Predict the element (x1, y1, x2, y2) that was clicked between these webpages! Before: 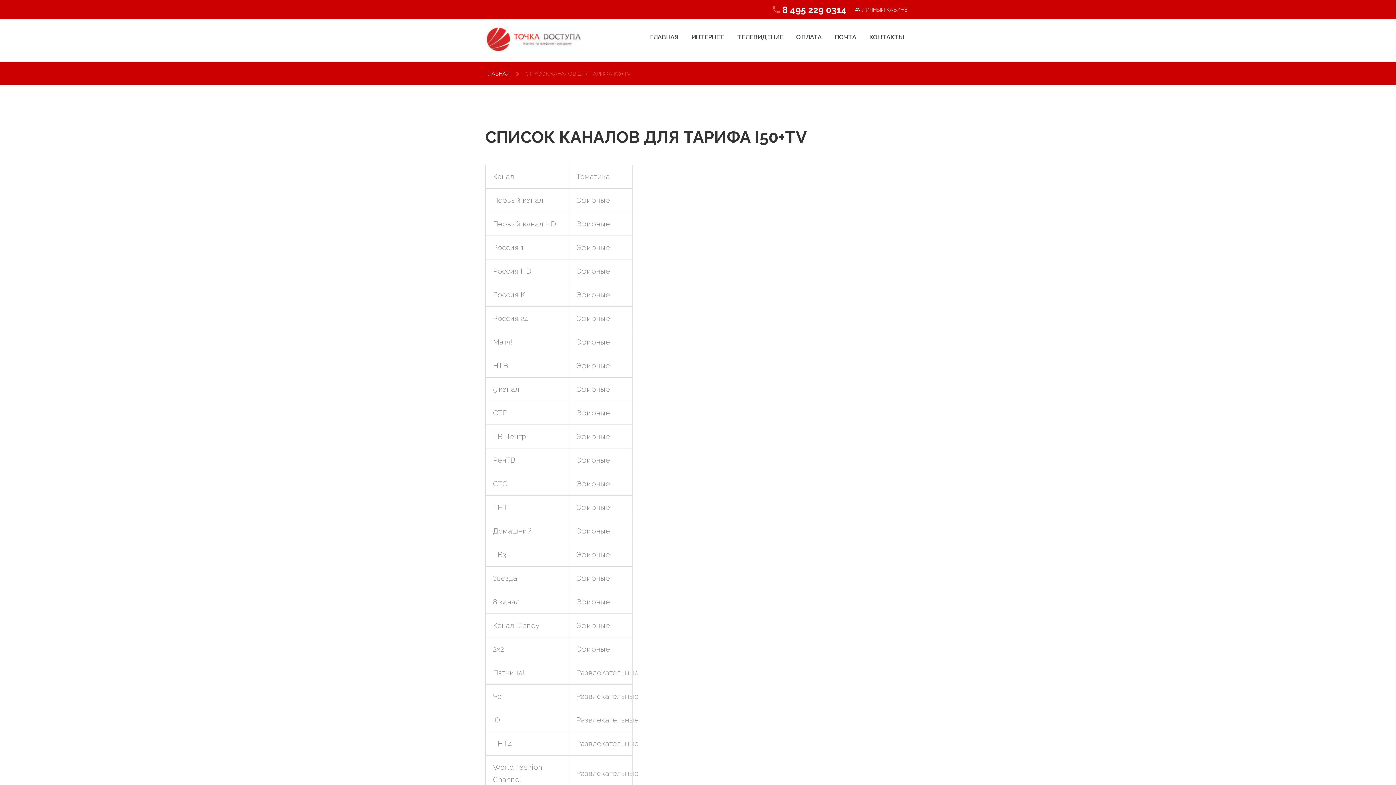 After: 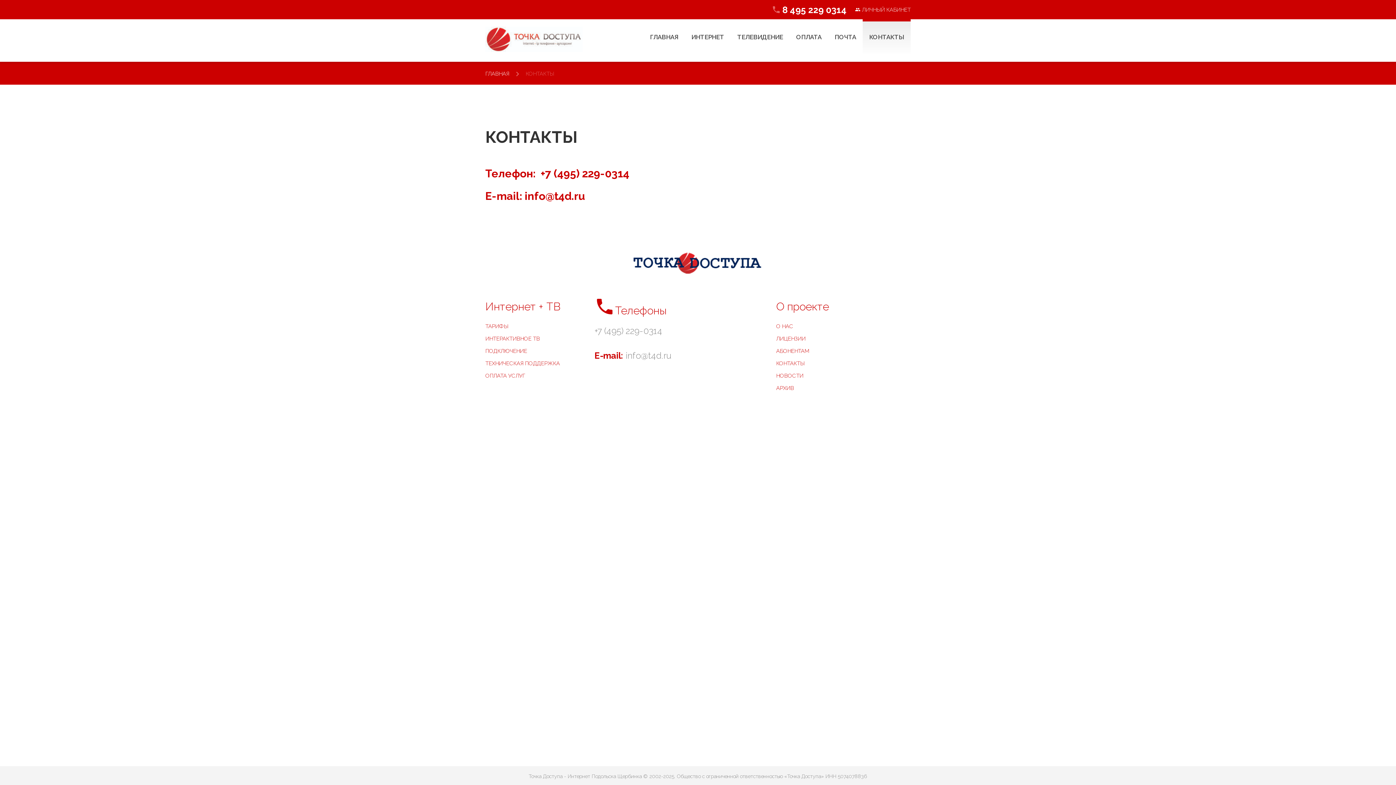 Action: bbox: (862, 19, 910, 53) label: КОНТАКТЫ